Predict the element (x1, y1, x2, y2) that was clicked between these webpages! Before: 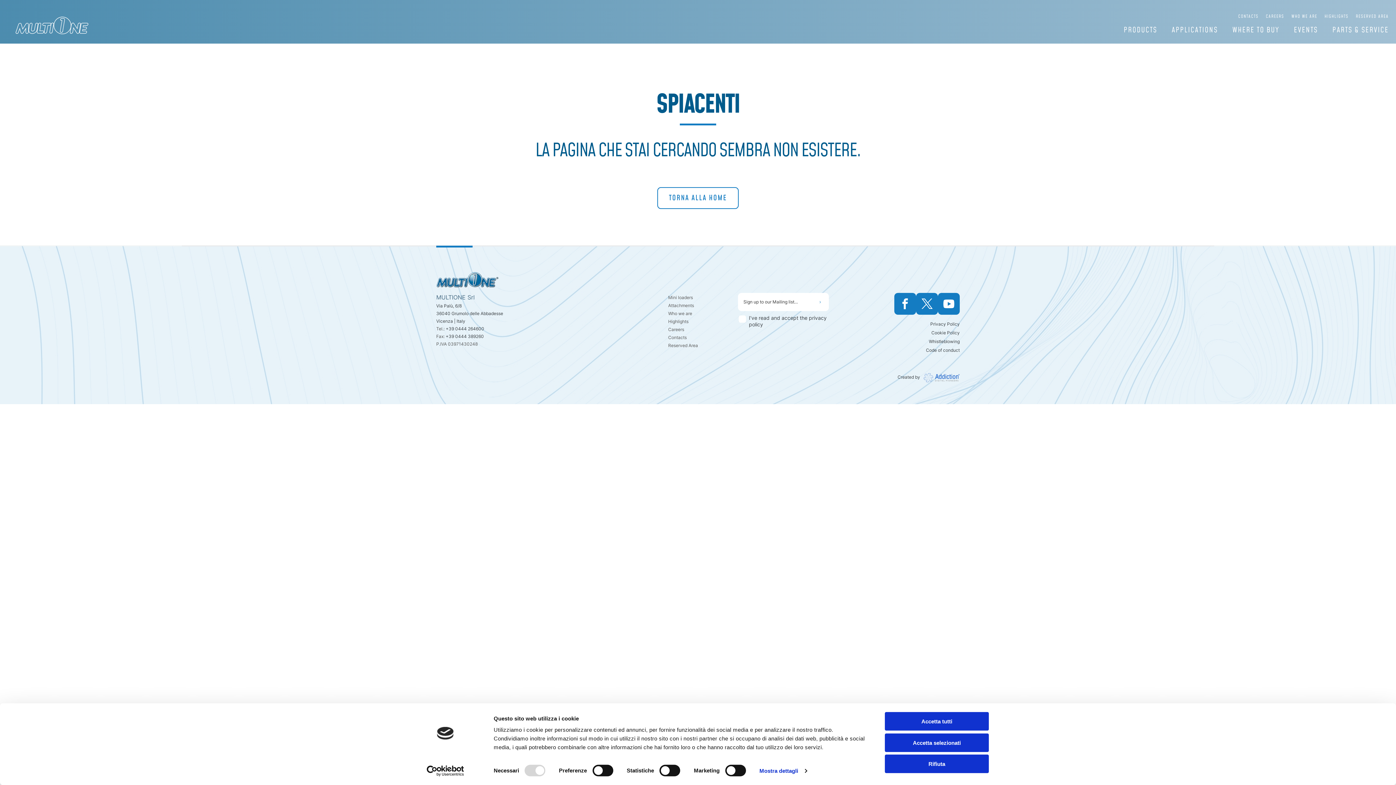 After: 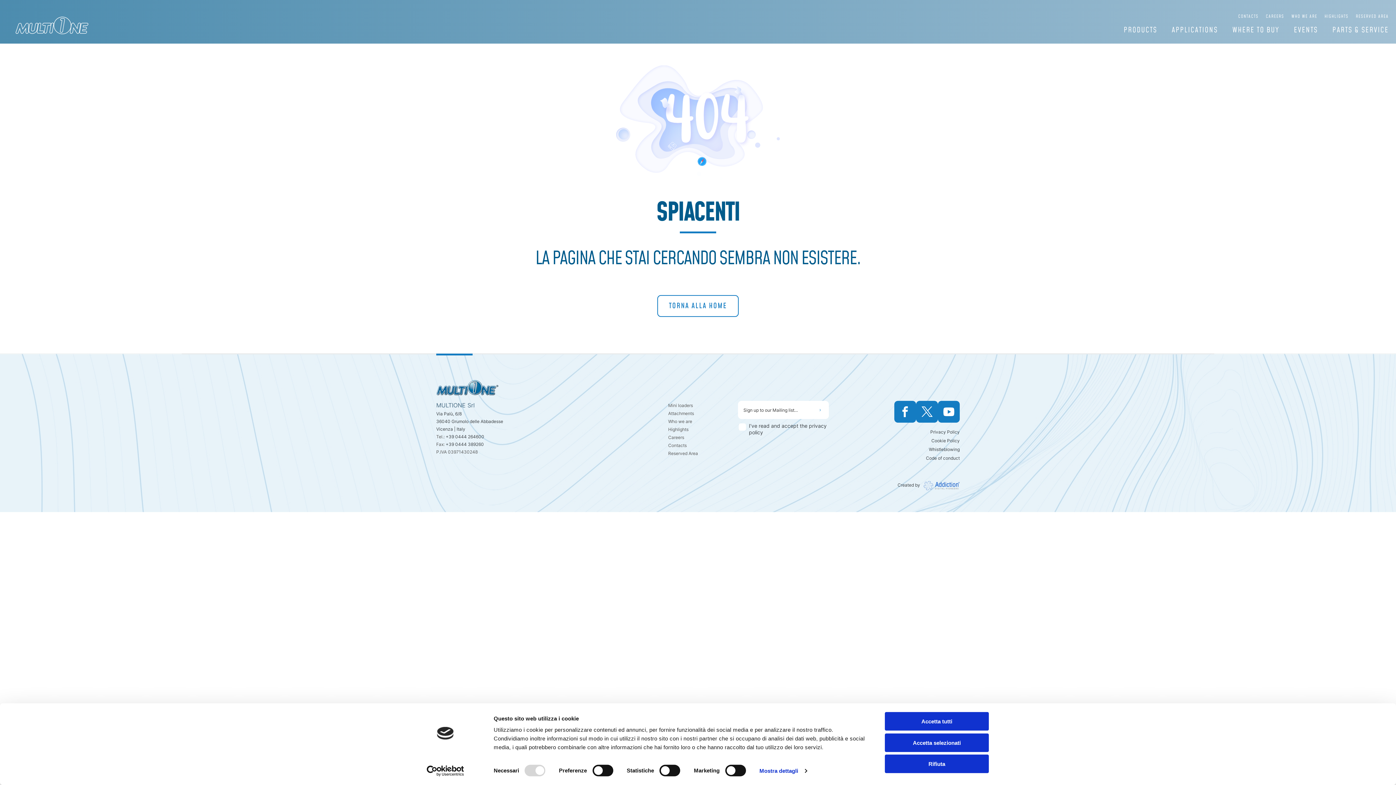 Action: label: Cookiebot - opens in a new window bbox: (413, 765, 477, 776)